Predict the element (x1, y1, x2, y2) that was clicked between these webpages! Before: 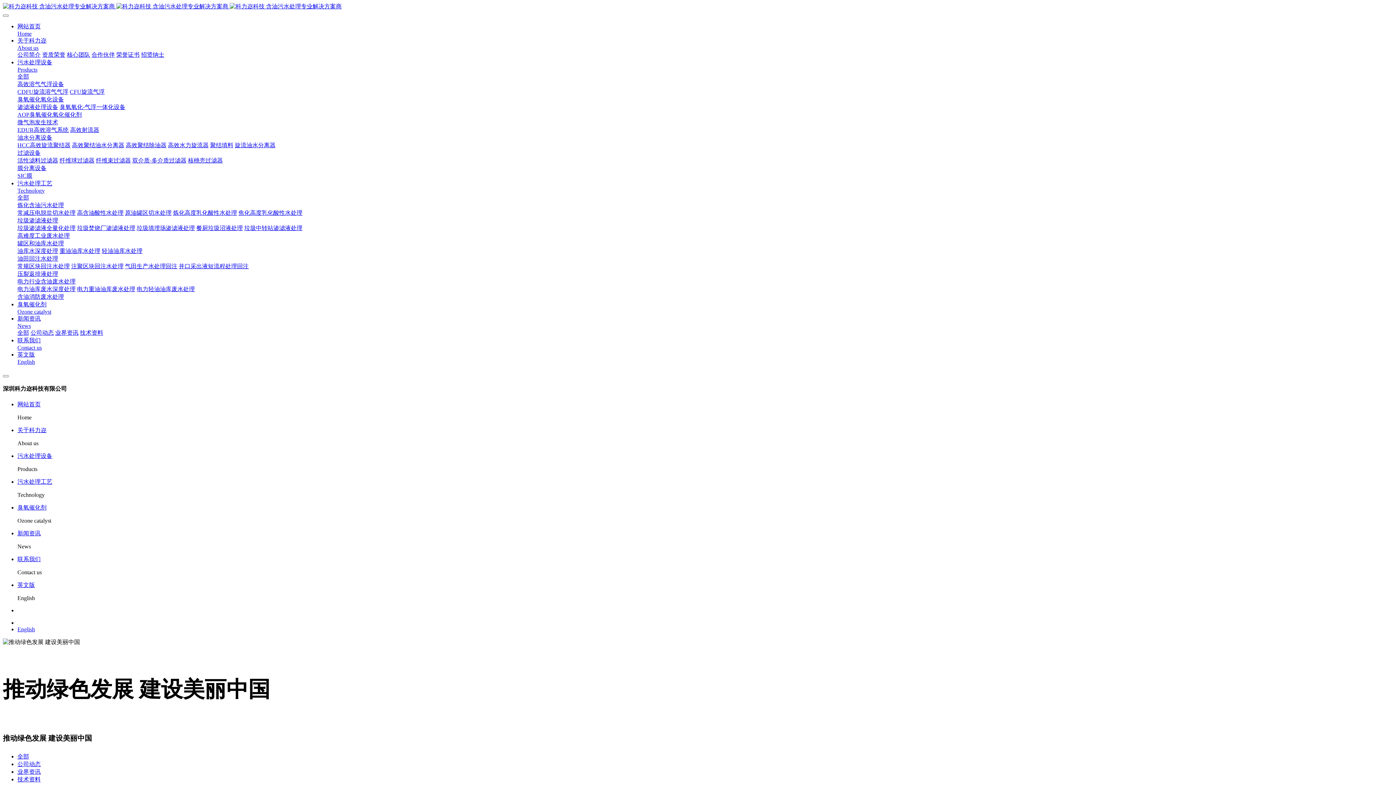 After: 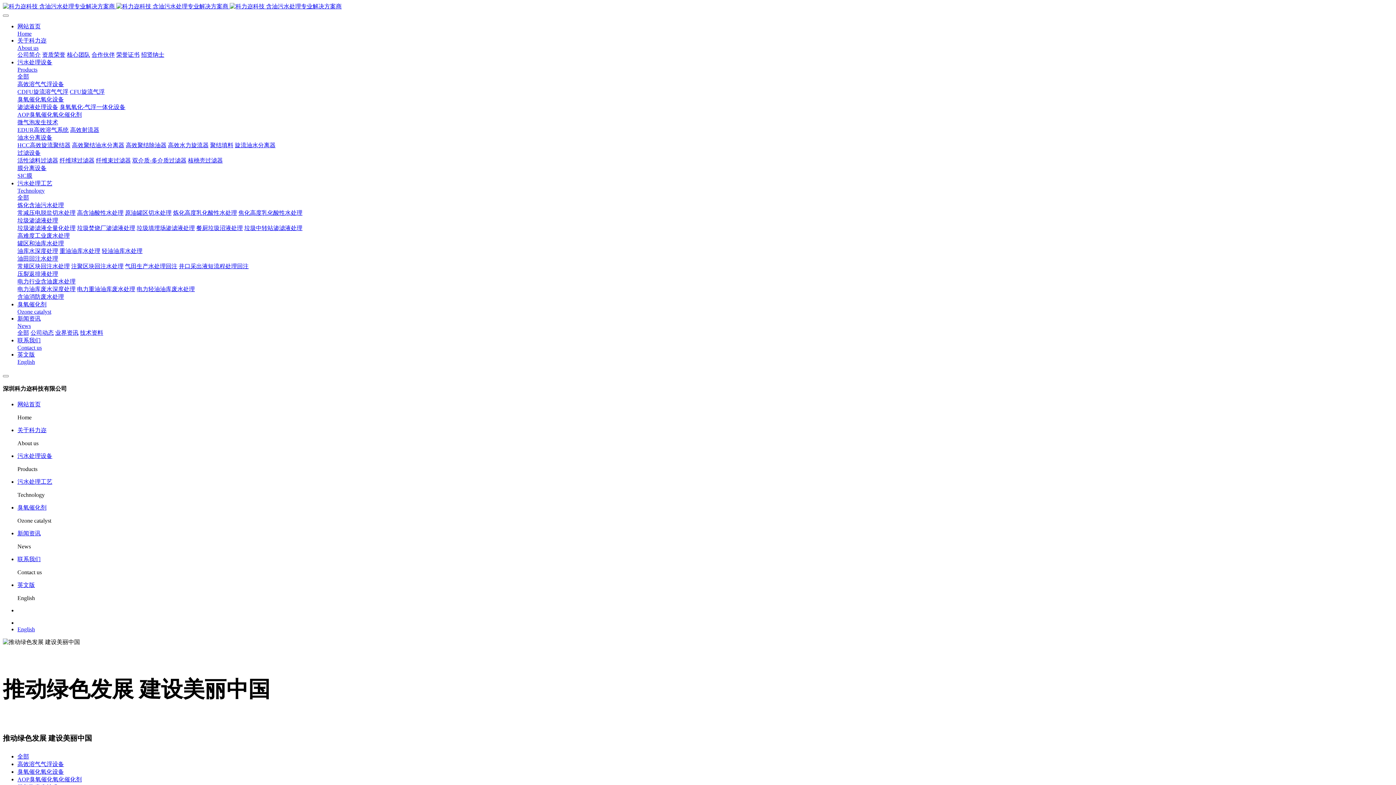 Action: bbox: (17, 165, 46, 171) label: 膜分离设备